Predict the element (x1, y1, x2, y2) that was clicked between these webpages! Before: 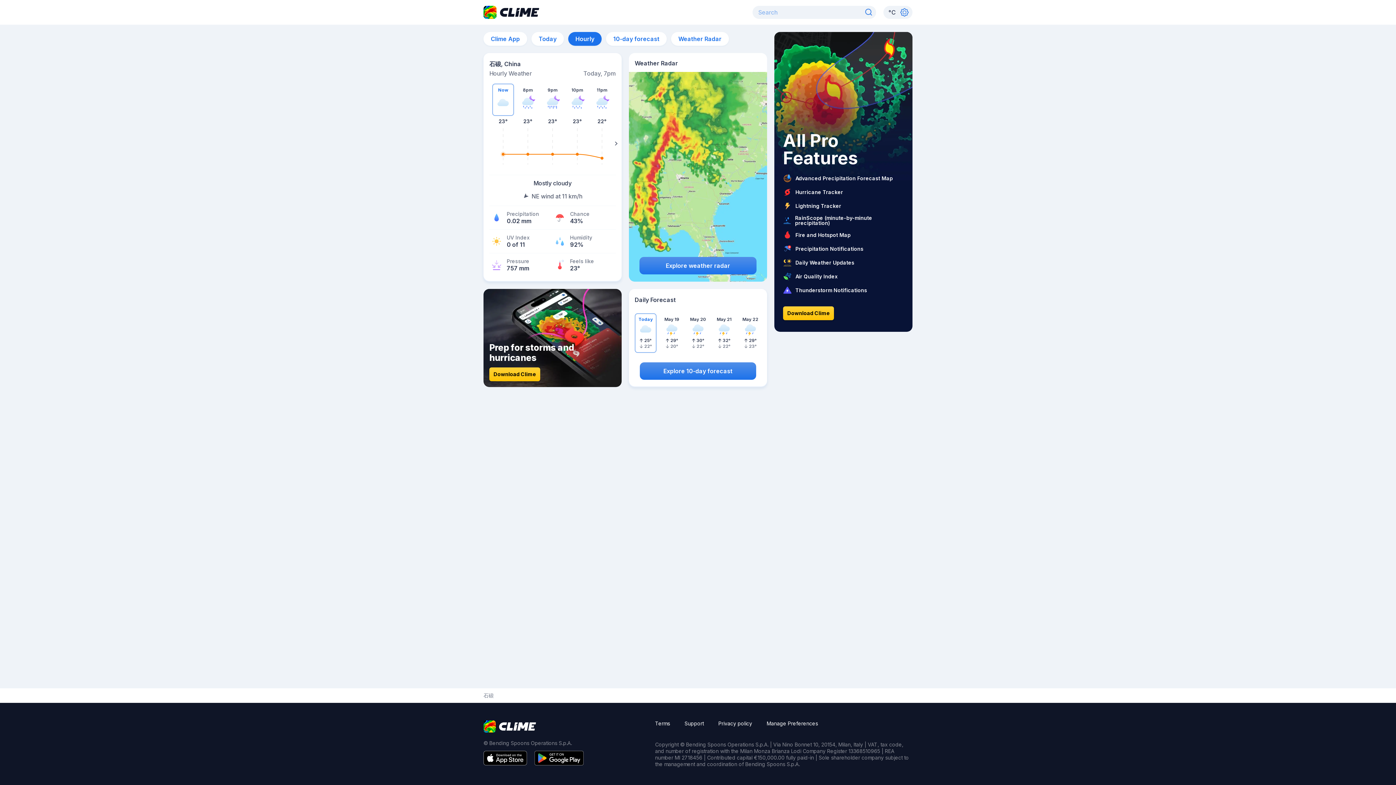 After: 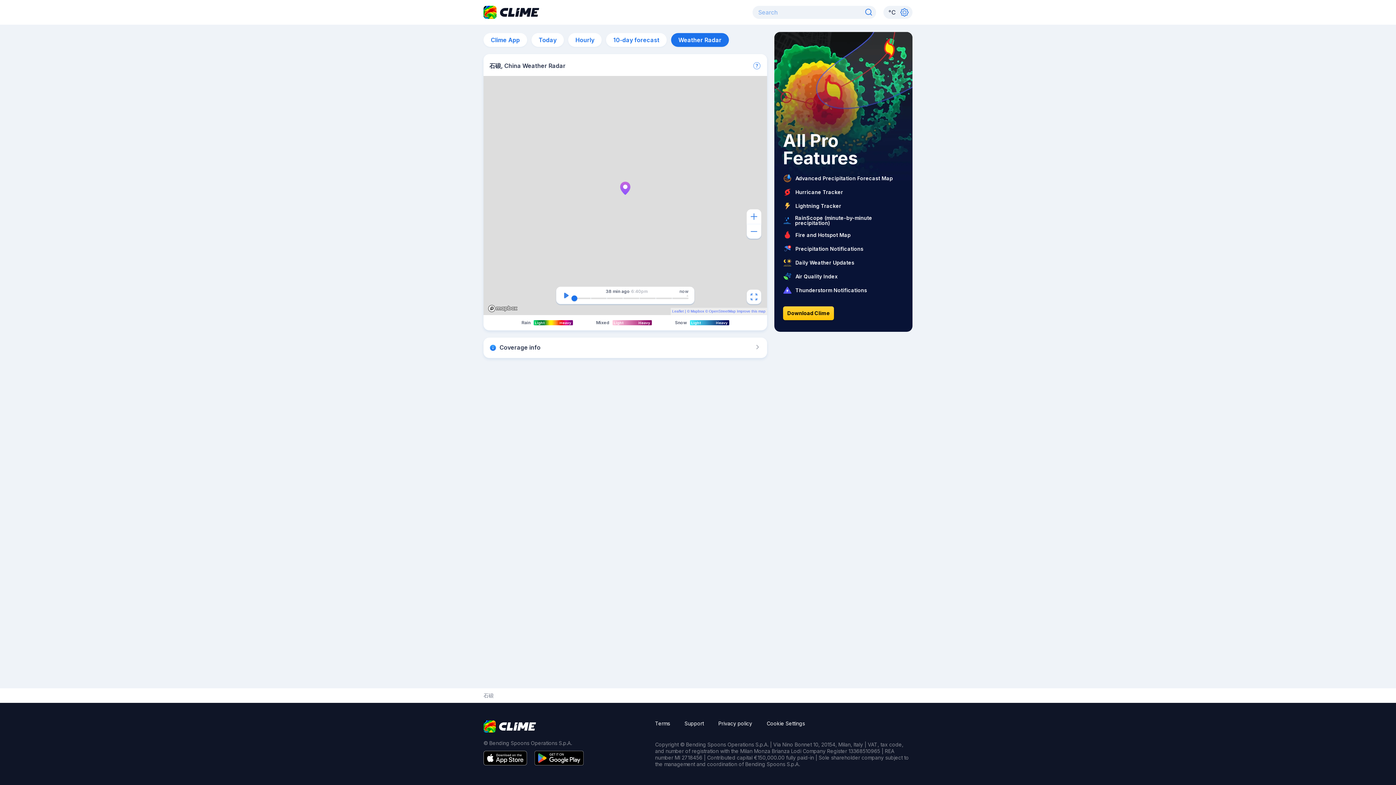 Action: label: Explore weather radar bbox: (639, 257, 756, 274)